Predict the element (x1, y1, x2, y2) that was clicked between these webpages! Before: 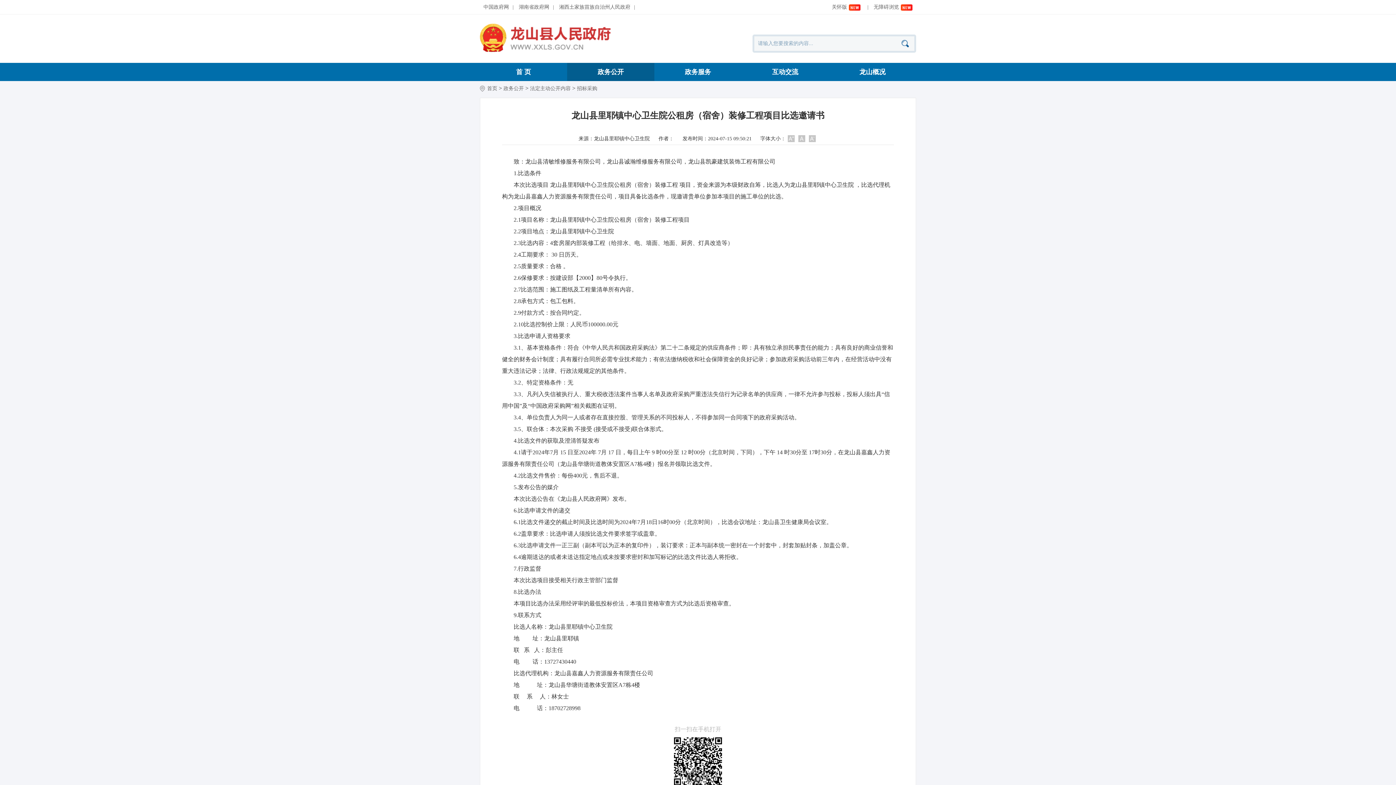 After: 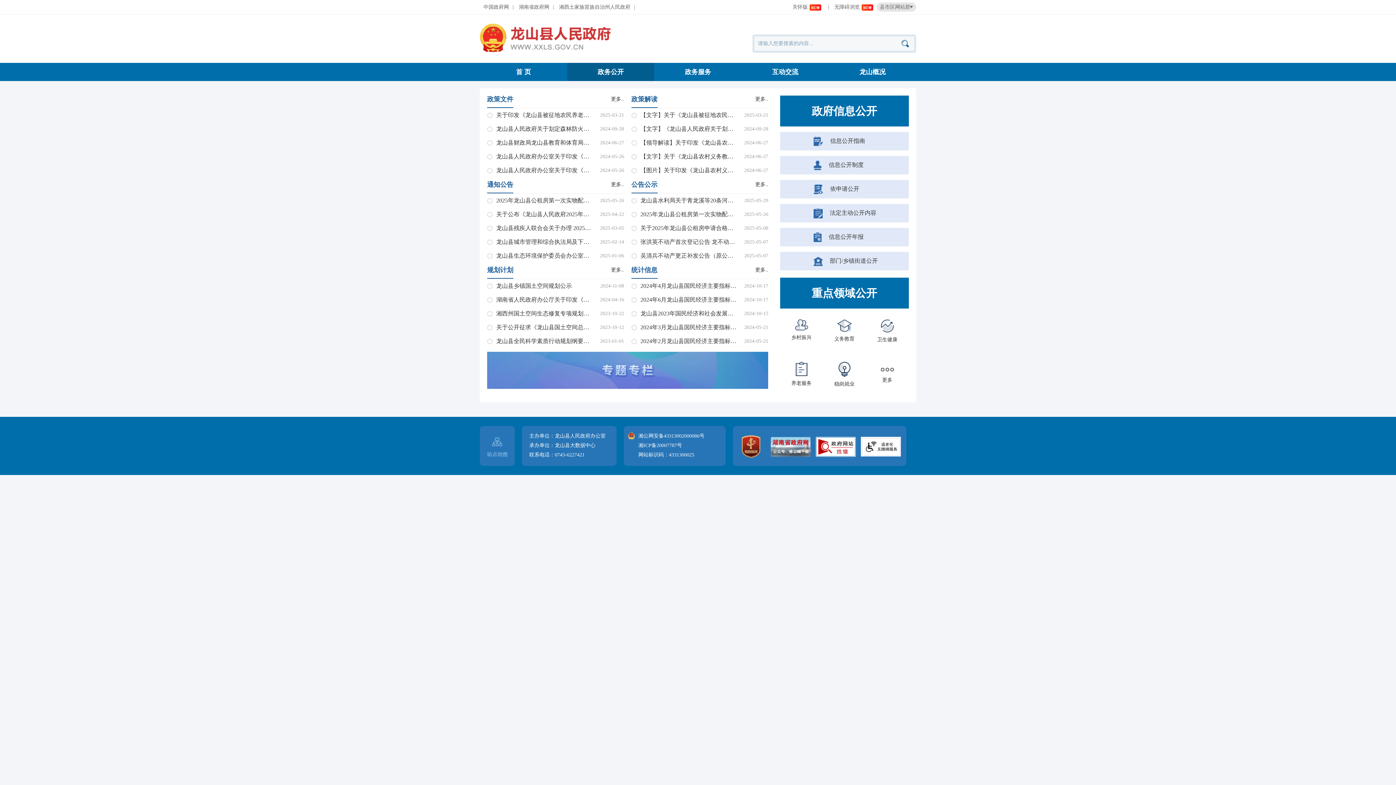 Action: bbox: (567, 62, 654, 81) label: 政务公开